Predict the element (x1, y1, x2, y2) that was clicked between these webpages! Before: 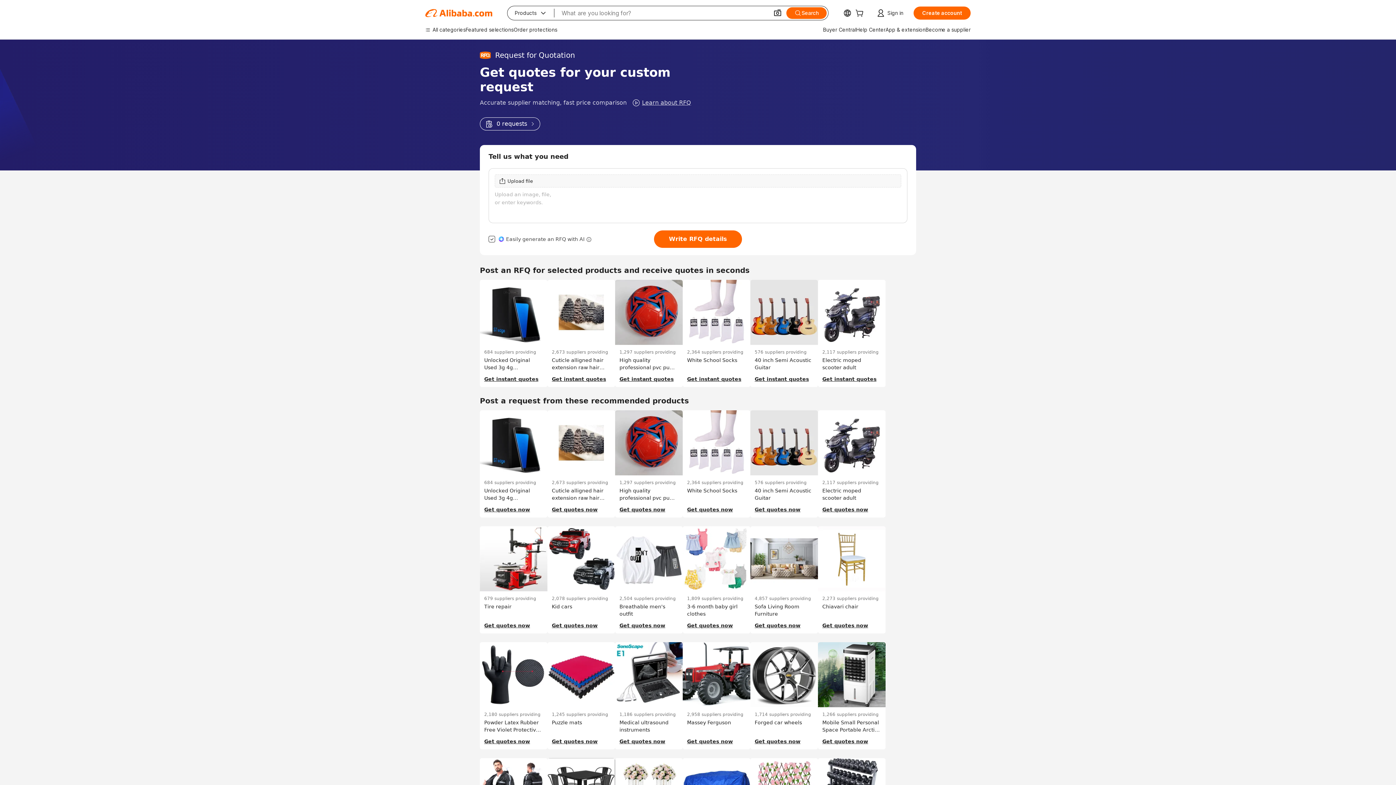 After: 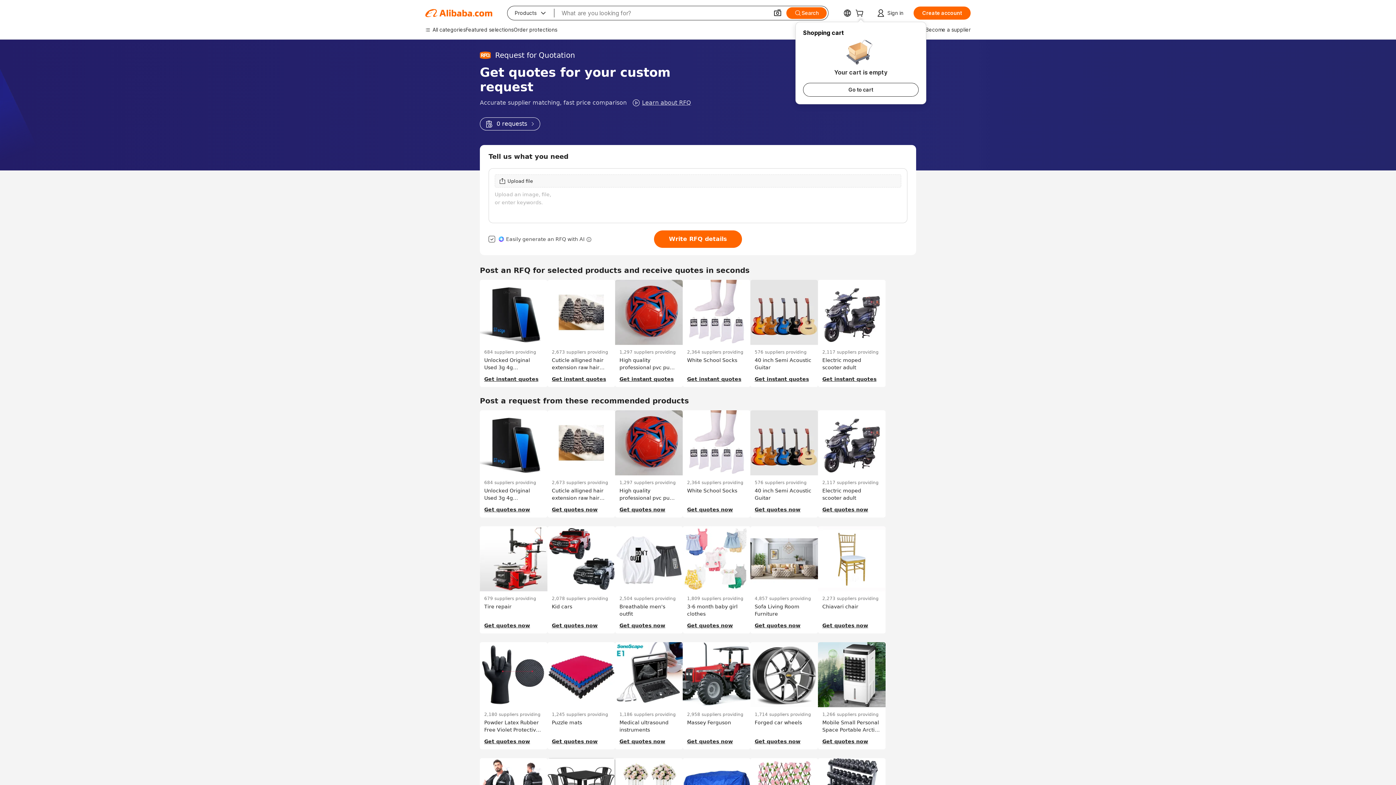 Action: bbox: (855, 10, 866, 17) label: cart